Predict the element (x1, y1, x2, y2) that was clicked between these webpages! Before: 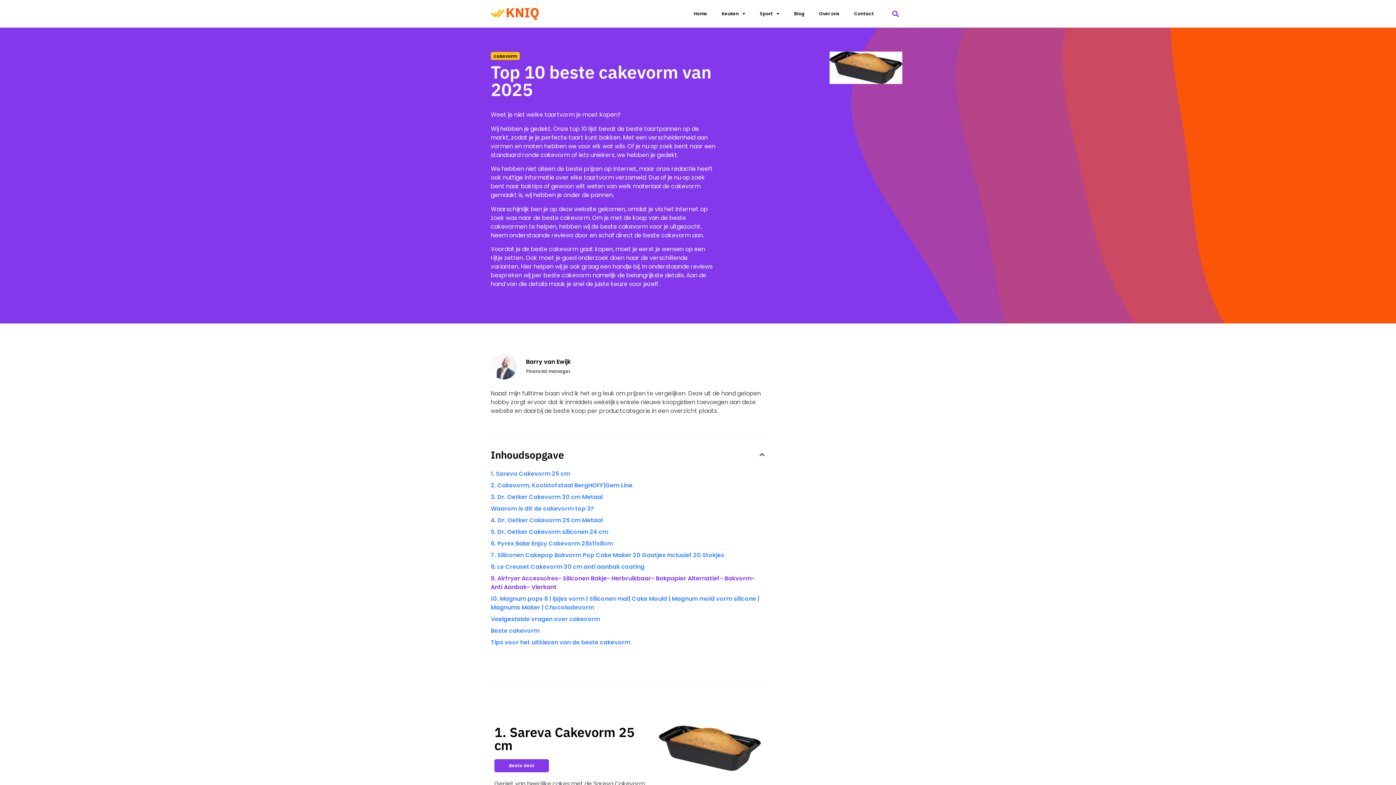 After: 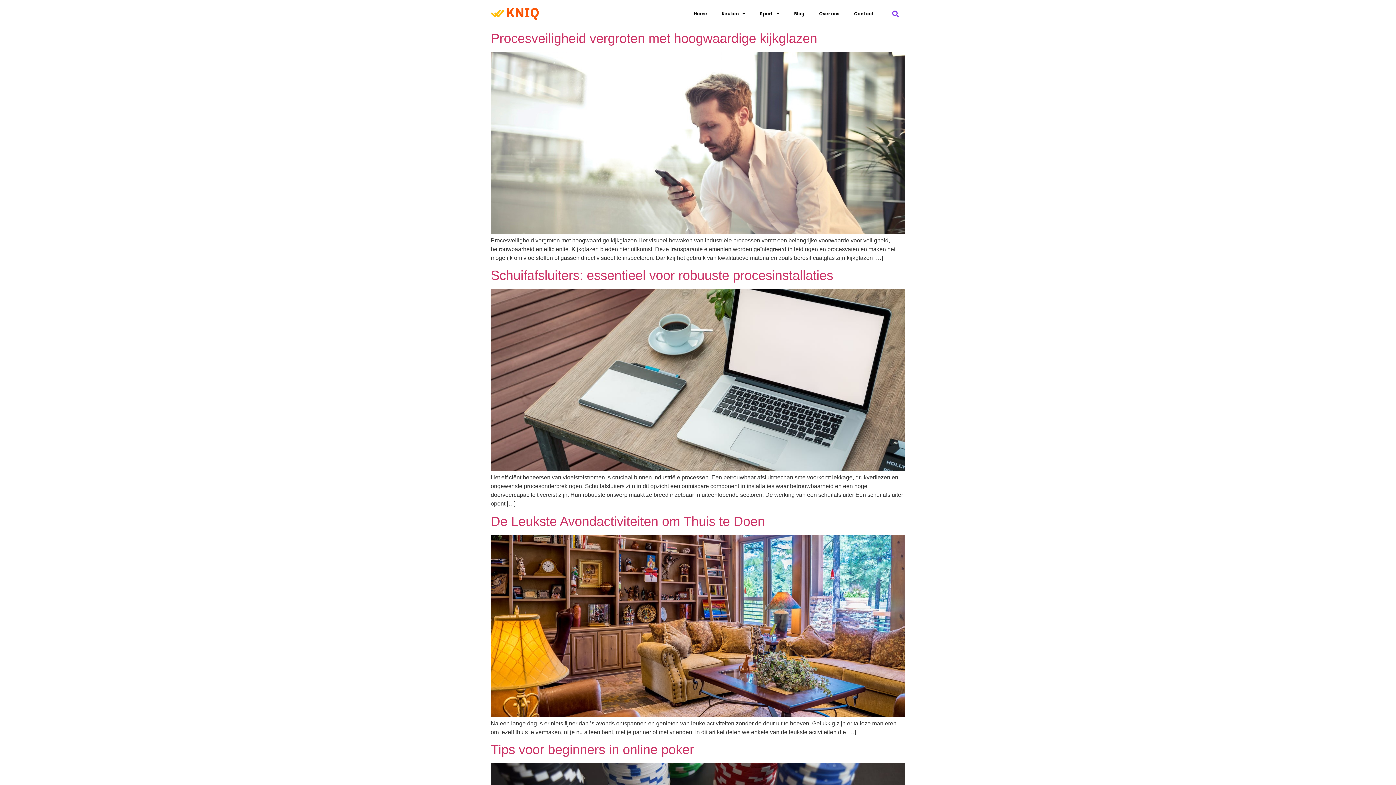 Action: bbox: (786, 5, 812, 22) label: Blog